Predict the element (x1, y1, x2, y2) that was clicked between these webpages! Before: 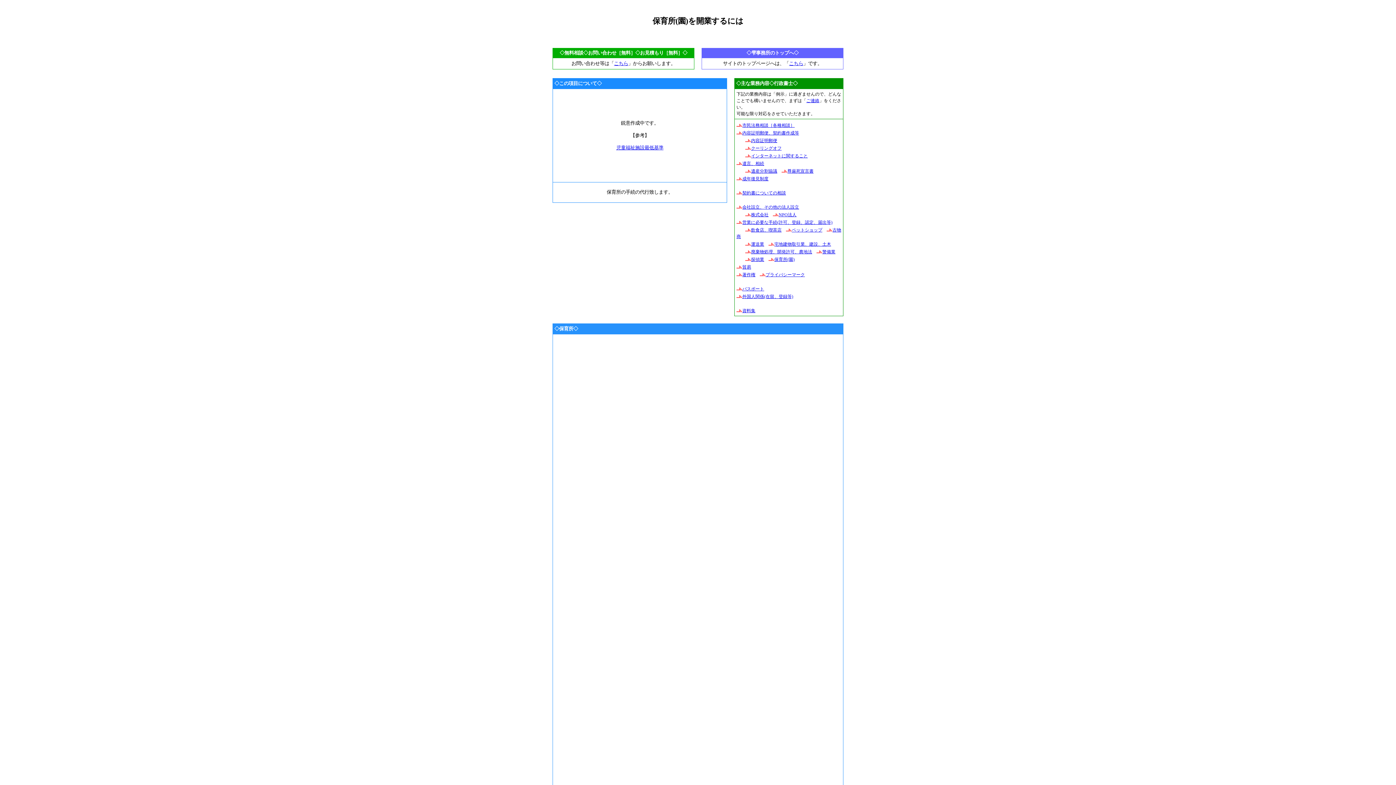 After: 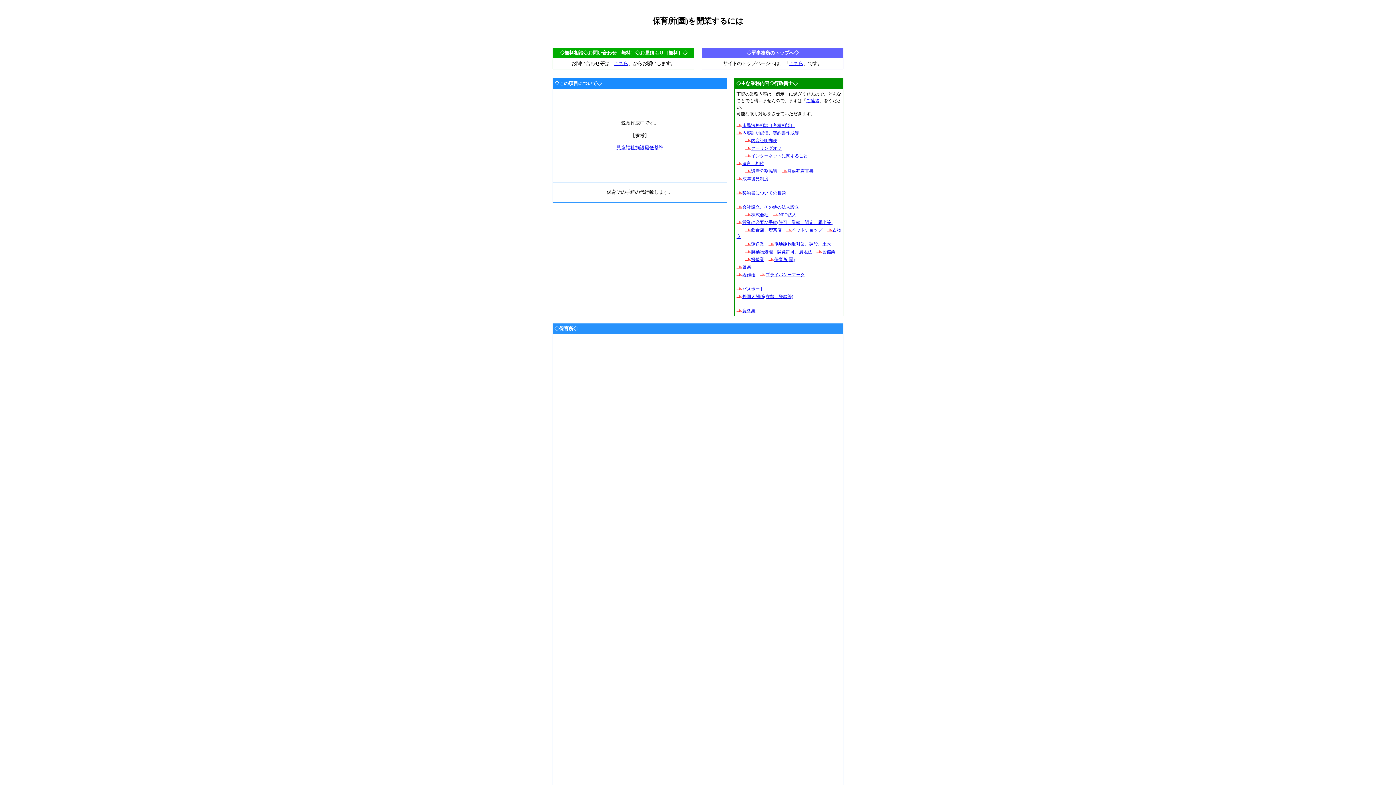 Action: bbox: (774, 257, 794, 262) label: 保育所(園)